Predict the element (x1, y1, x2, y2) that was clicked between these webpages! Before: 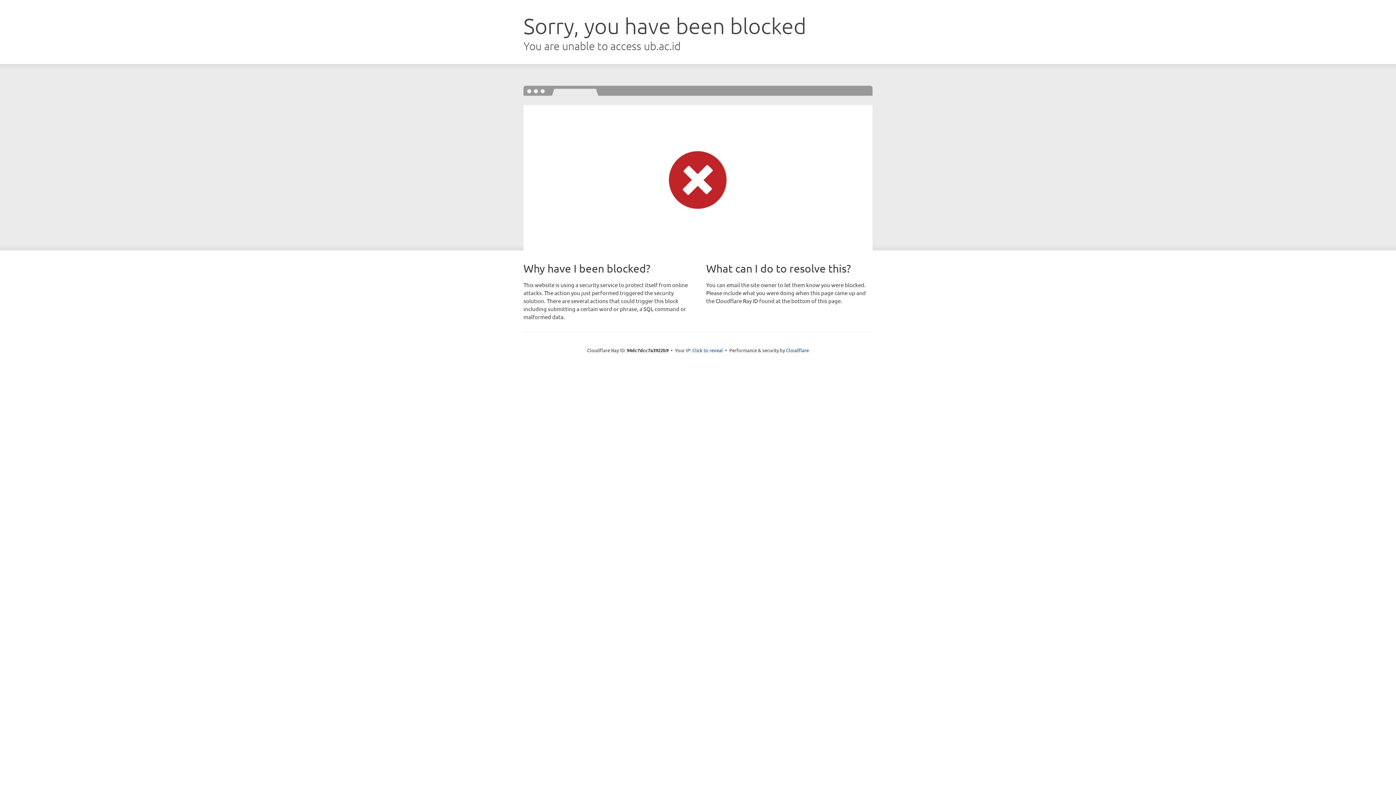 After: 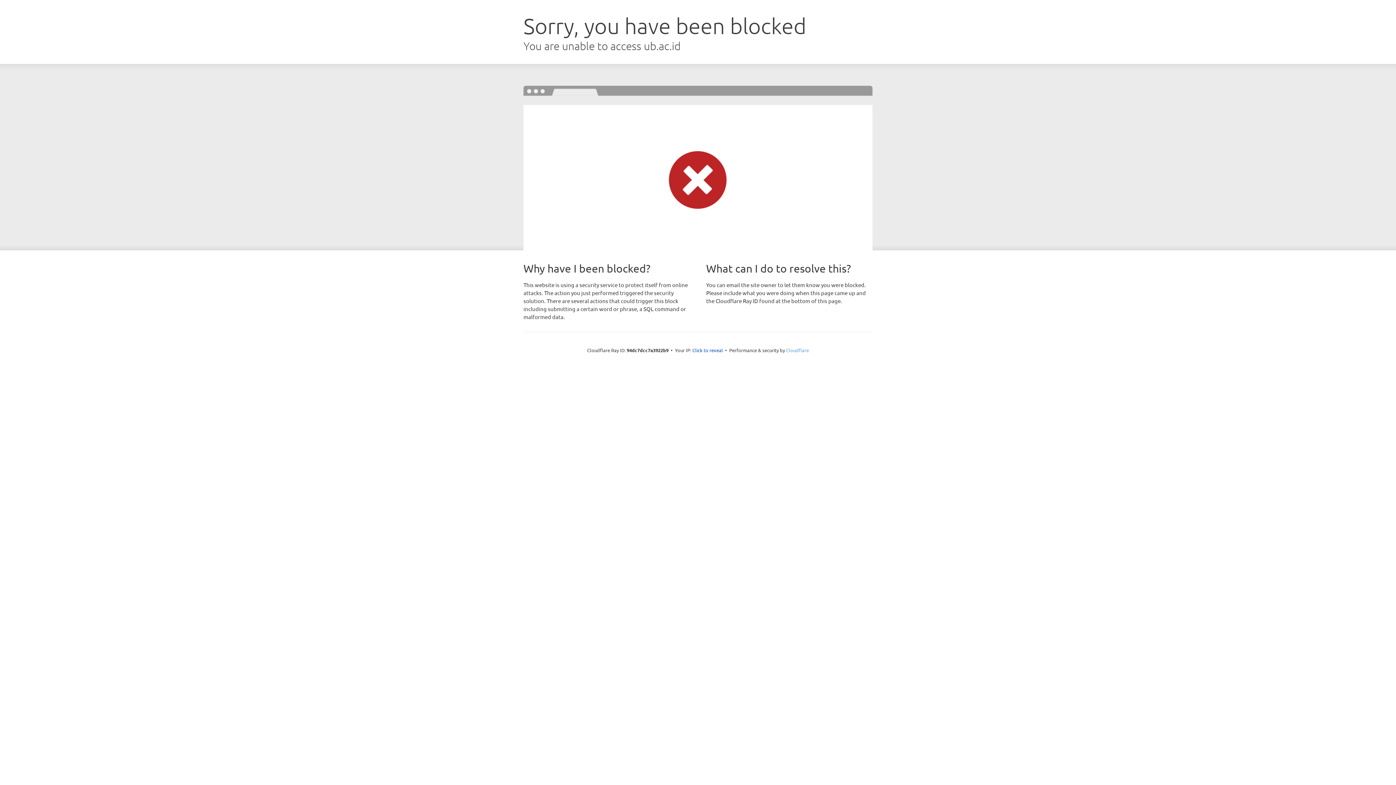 Action: label: Cloudflare bbox: (786, 347, 809, 353)